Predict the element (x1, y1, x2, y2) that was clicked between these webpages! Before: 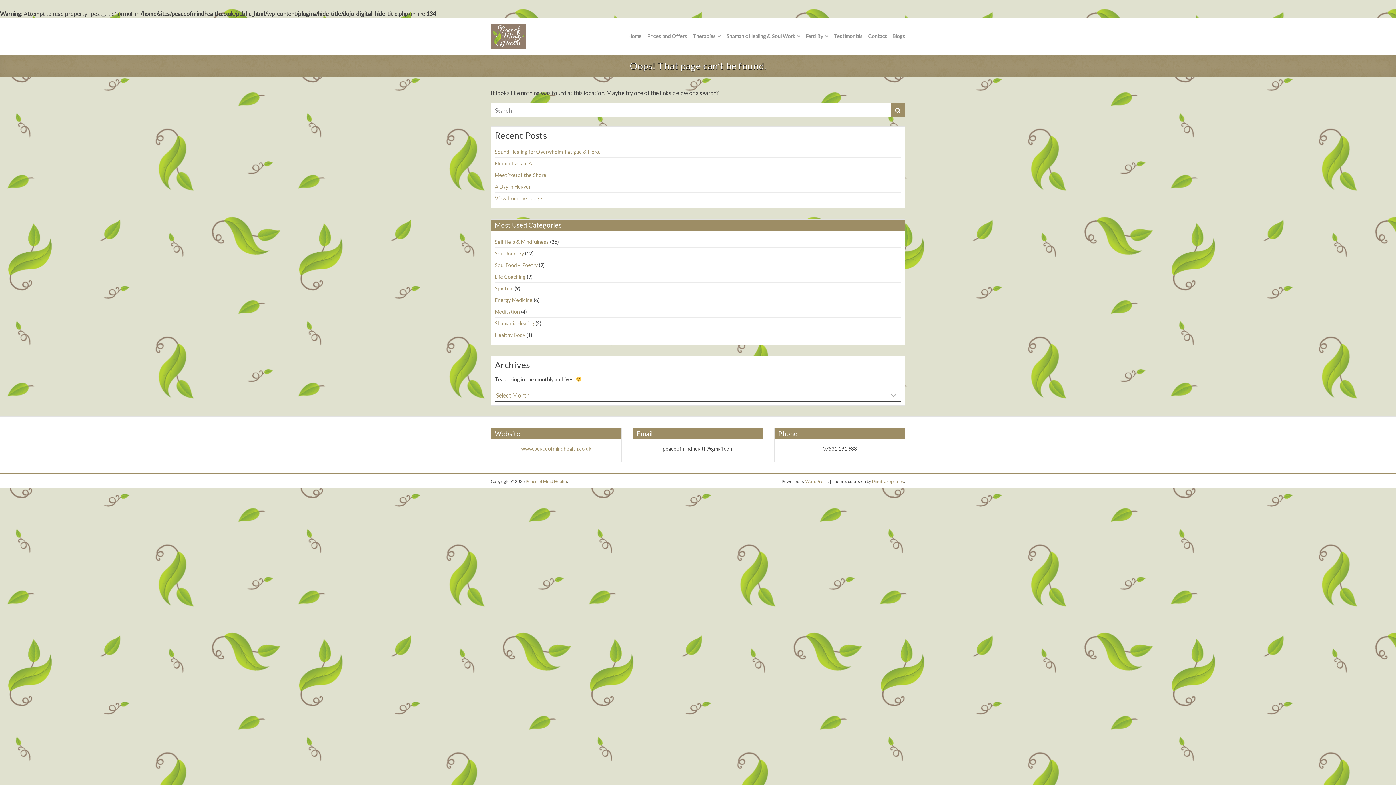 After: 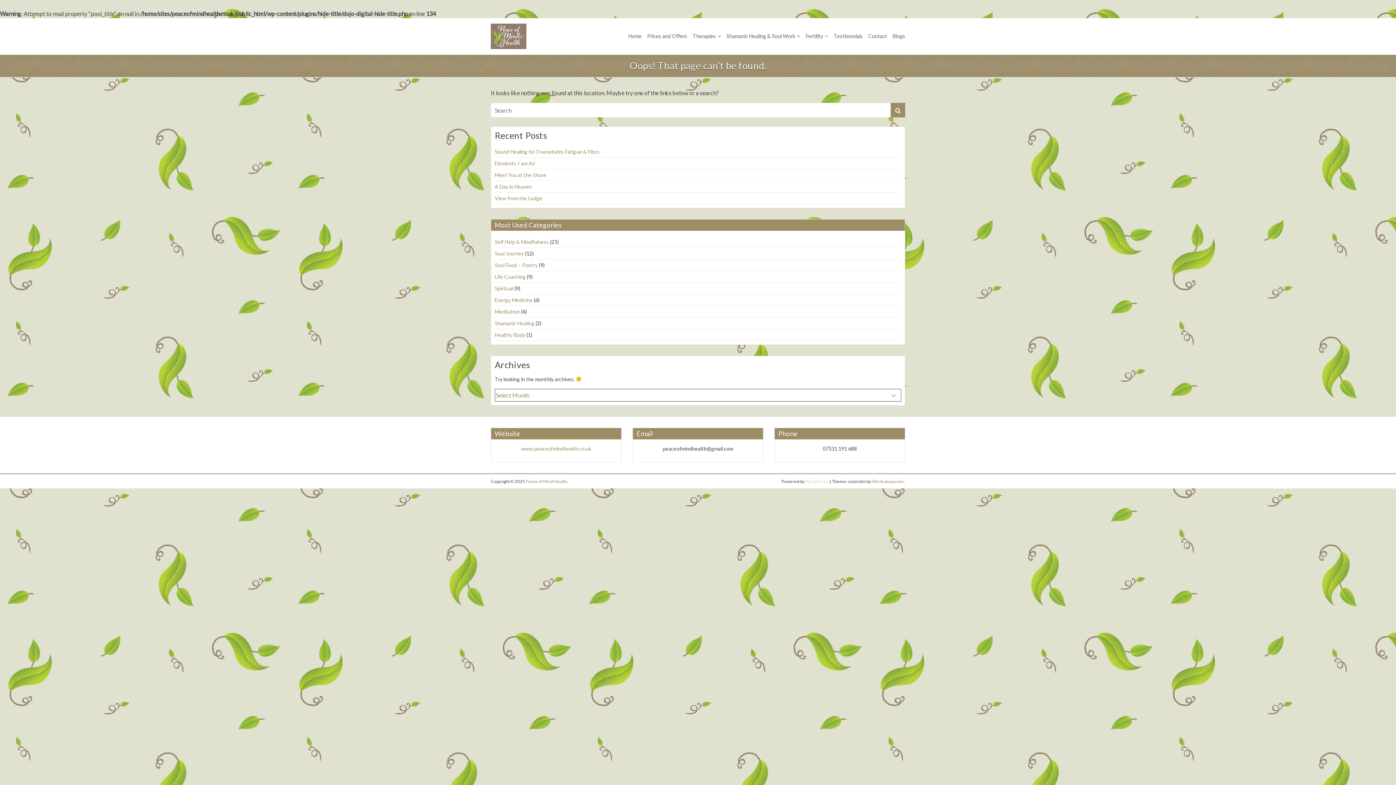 Action: label: WordPress bbox: (805, 478, 828, 484)